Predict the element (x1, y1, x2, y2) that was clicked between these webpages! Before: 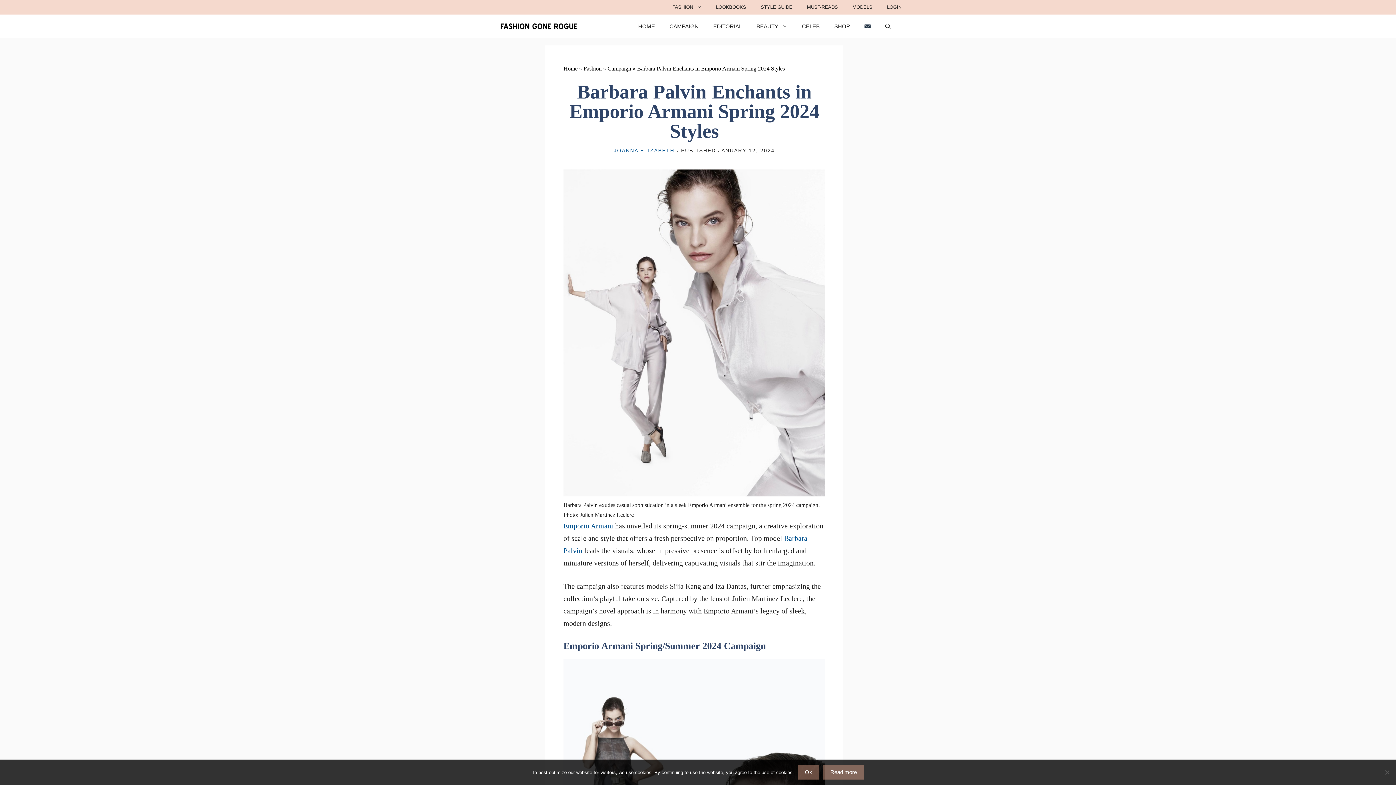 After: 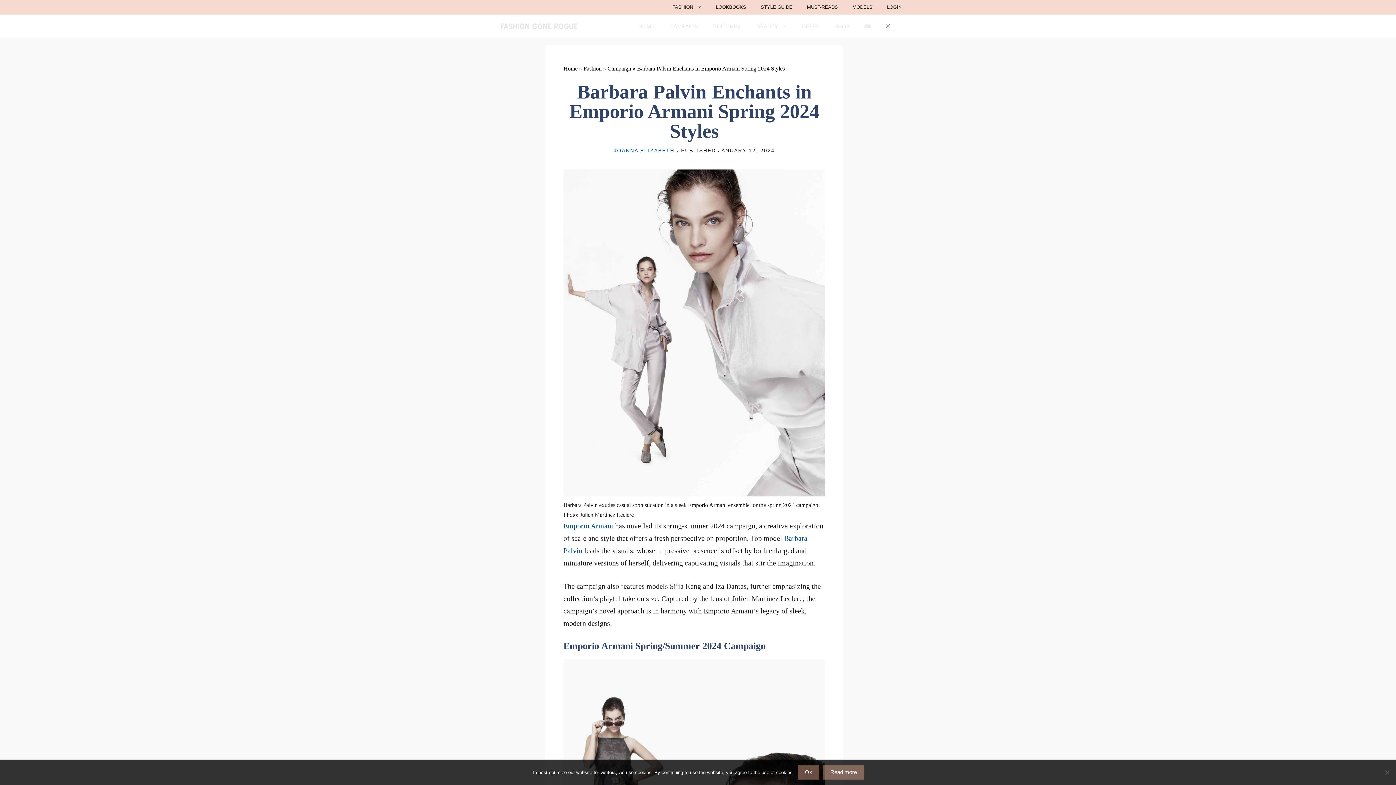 Action: bbox: (878, 14, 898, 38) label: Open Search Bar